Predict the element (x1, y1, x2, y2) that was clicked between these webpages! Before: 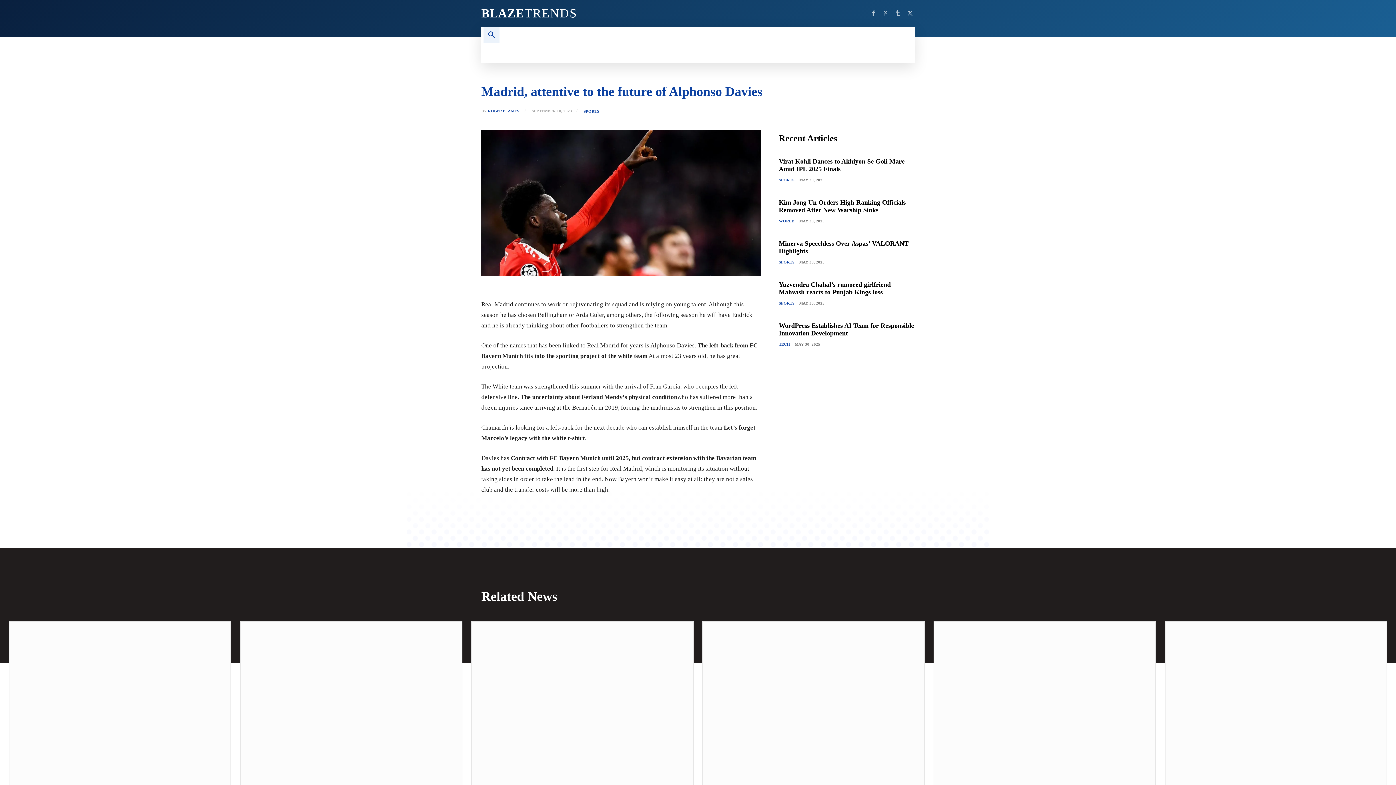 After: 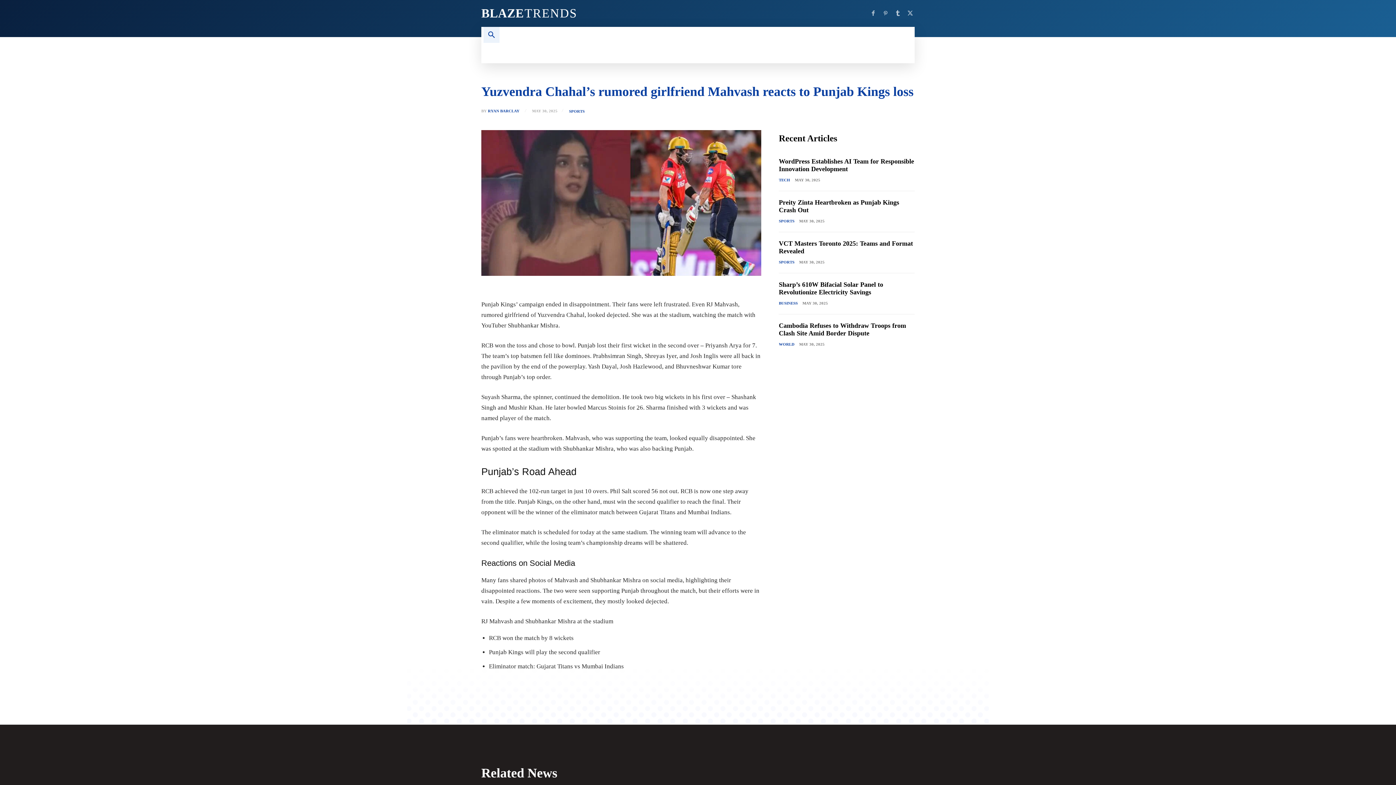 Action: bbox: (779, 281, 891, 296) label: Yuzvendra Chahal’s rumored girlfriend Mahvash reacts to Punjab Kings loss